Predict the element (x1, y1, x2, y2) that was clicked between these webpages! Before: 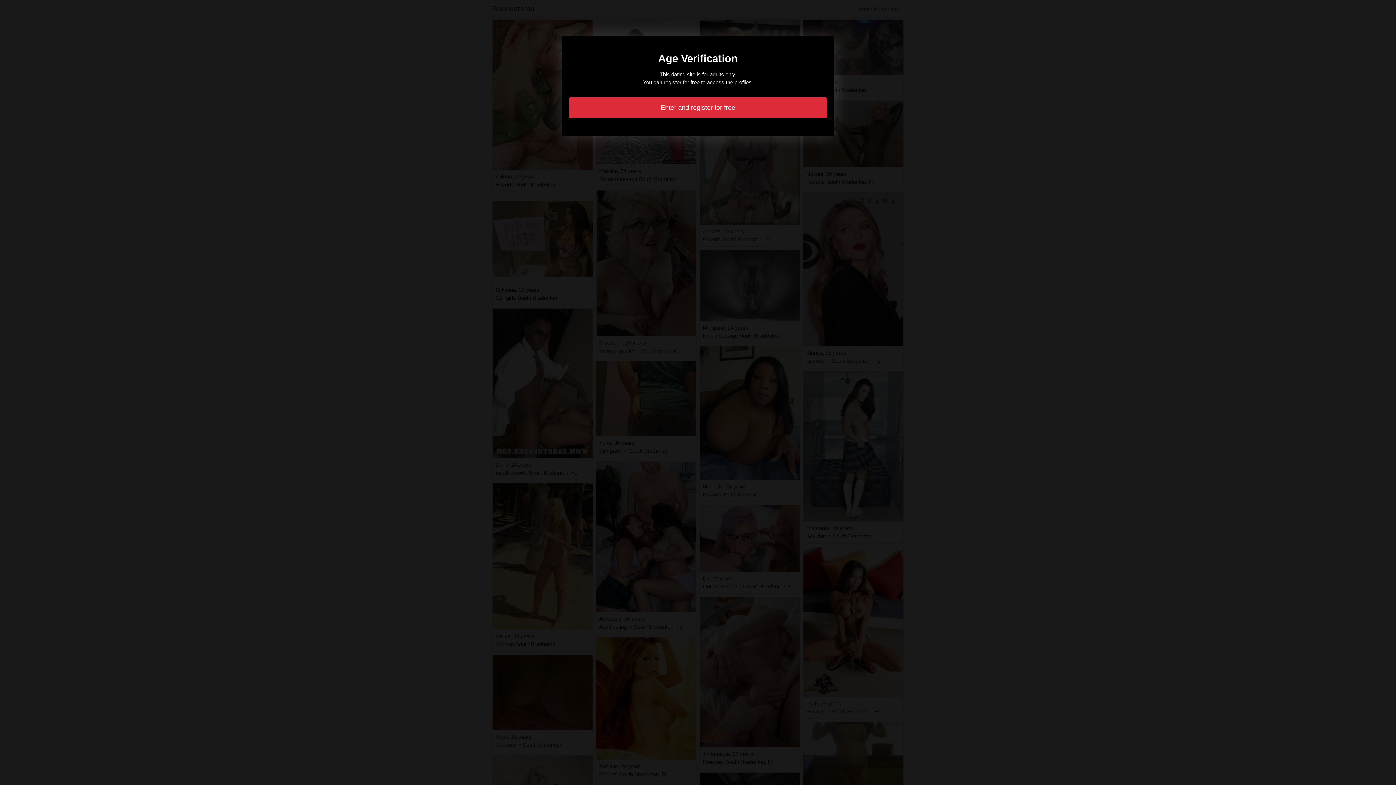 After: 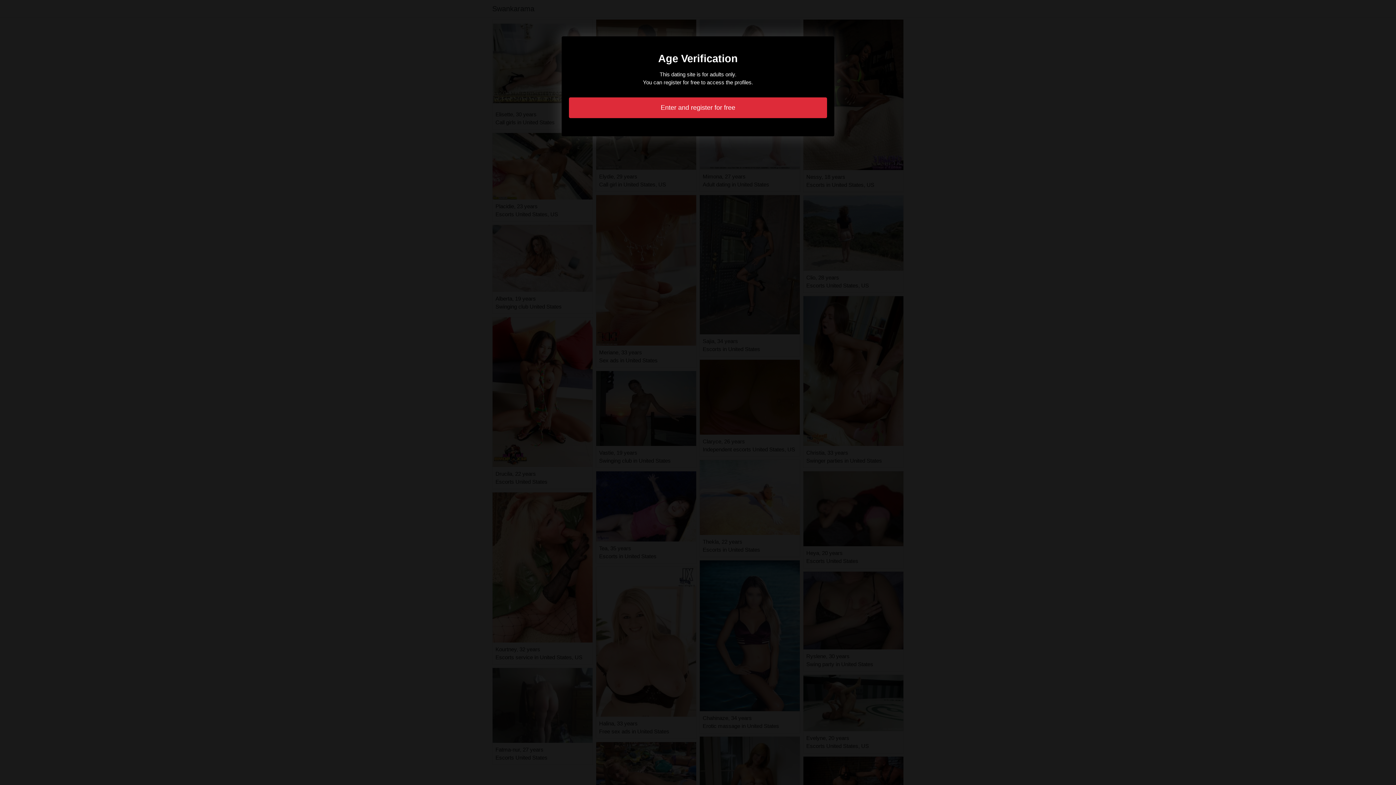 Action: label: Enter and register for free bbox: (569, 97, 827, 118)